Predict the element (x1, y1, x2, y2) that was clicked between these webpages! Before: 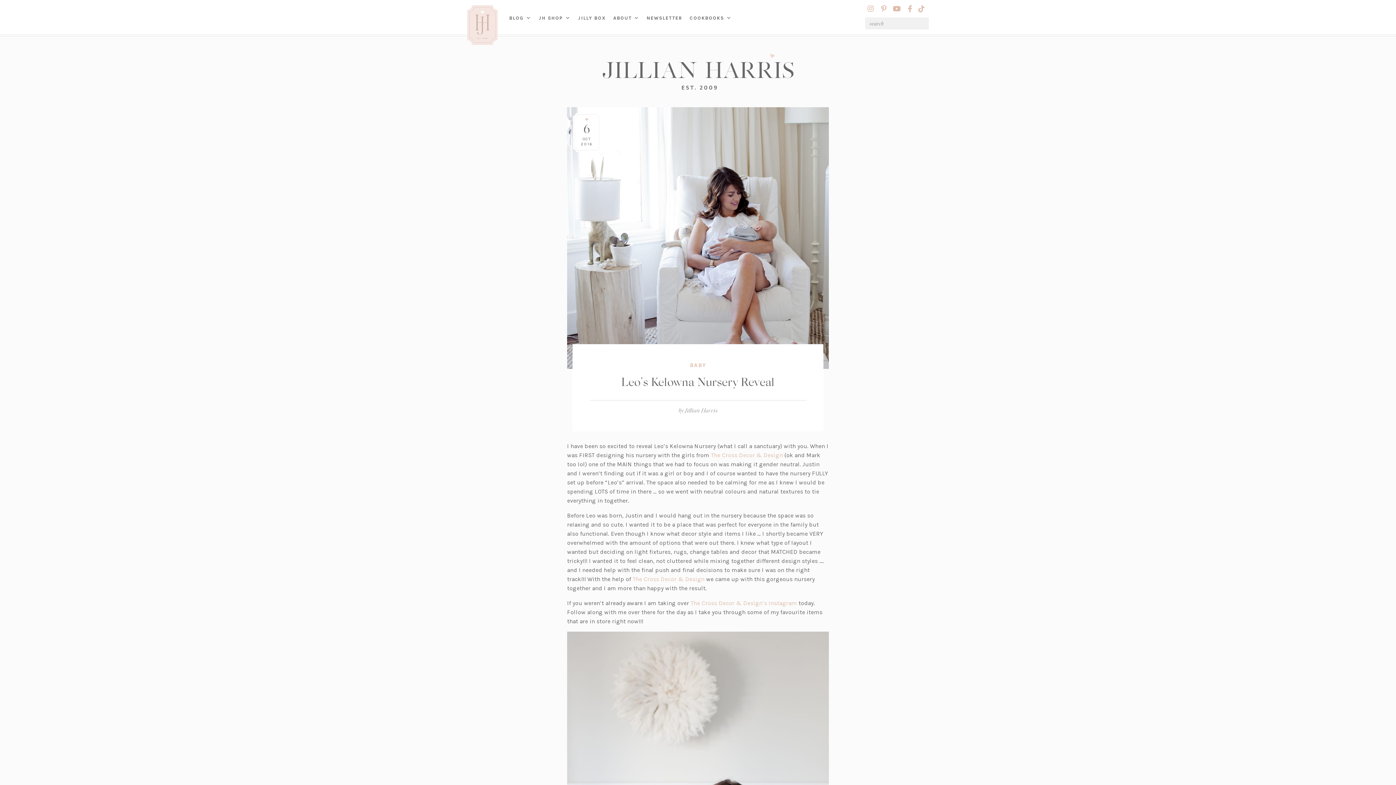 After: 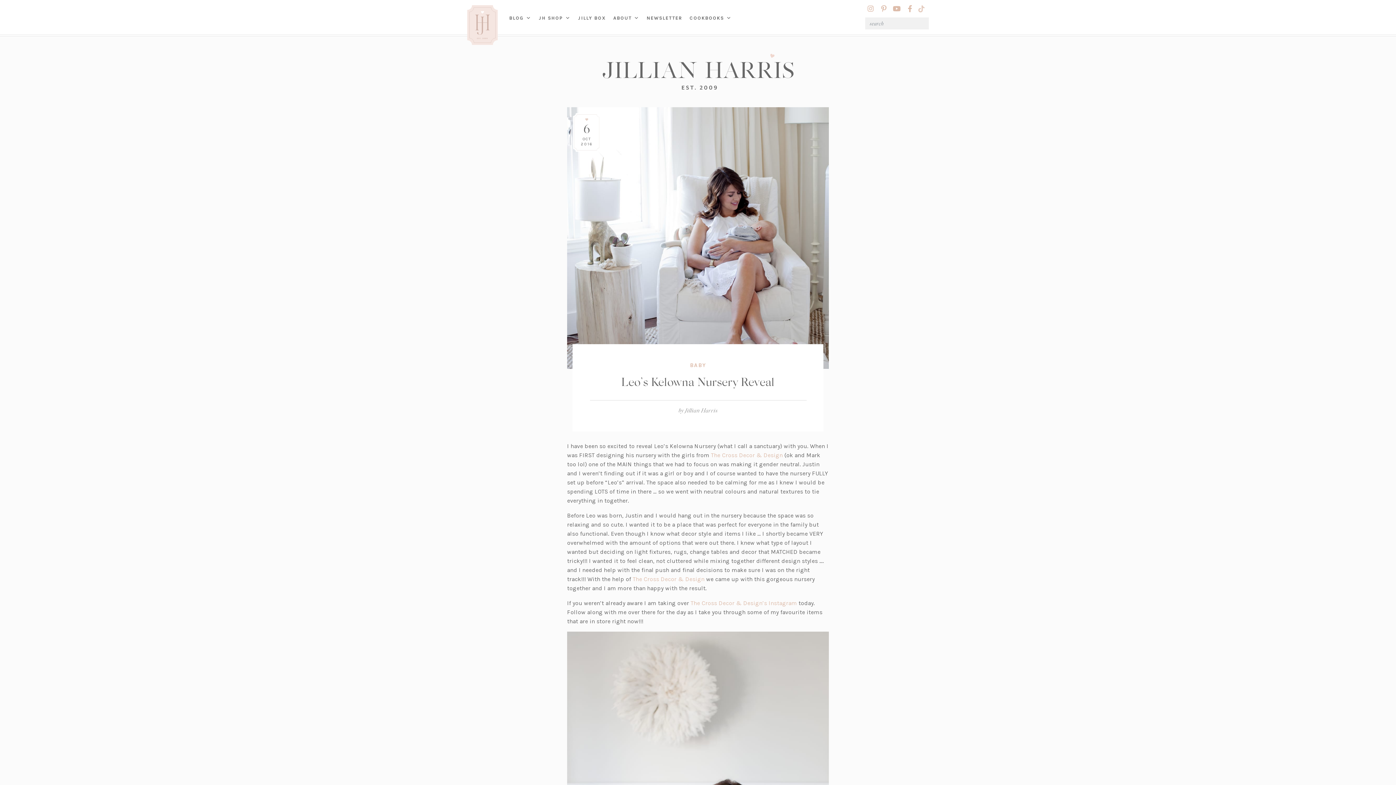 Action: bbox: (916, 2, 926, 13) label: Visit our tiktok account